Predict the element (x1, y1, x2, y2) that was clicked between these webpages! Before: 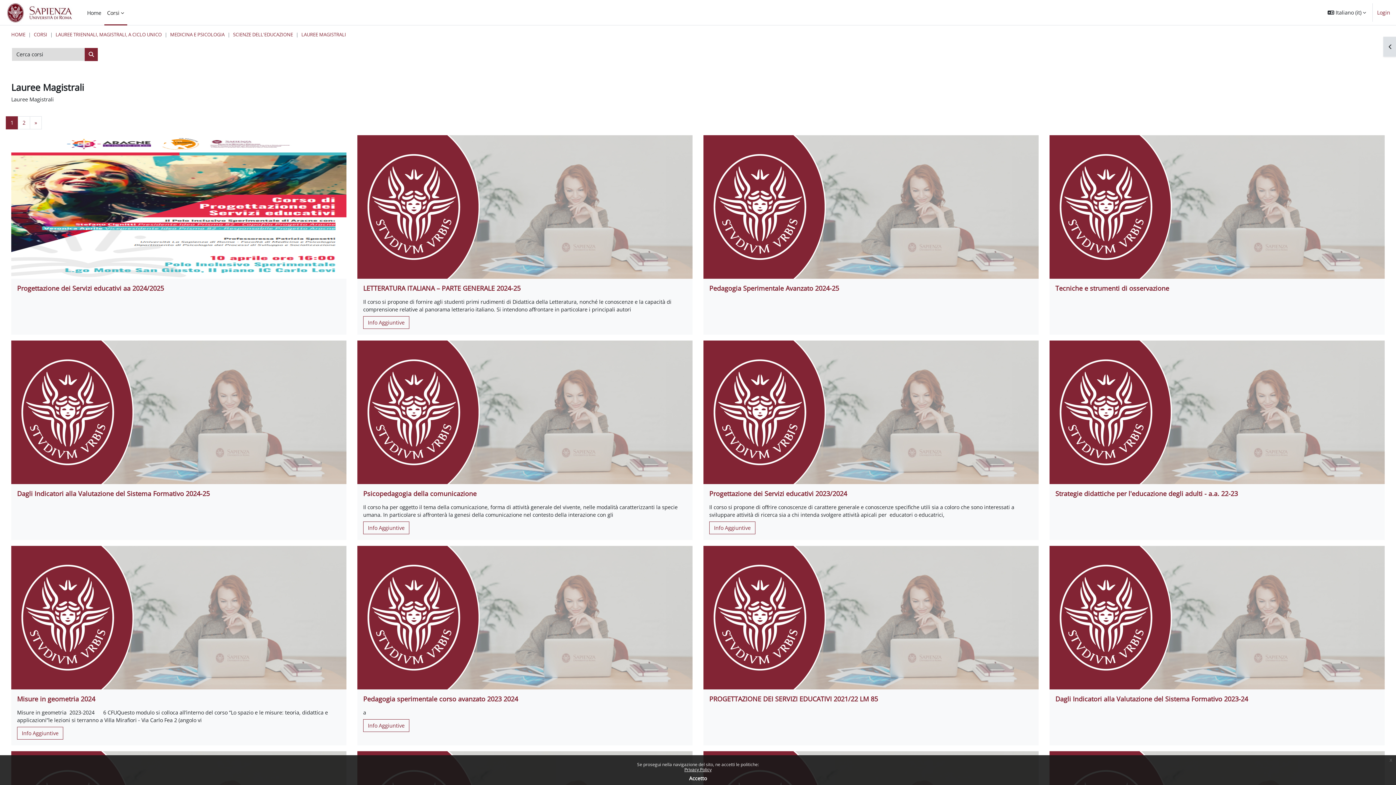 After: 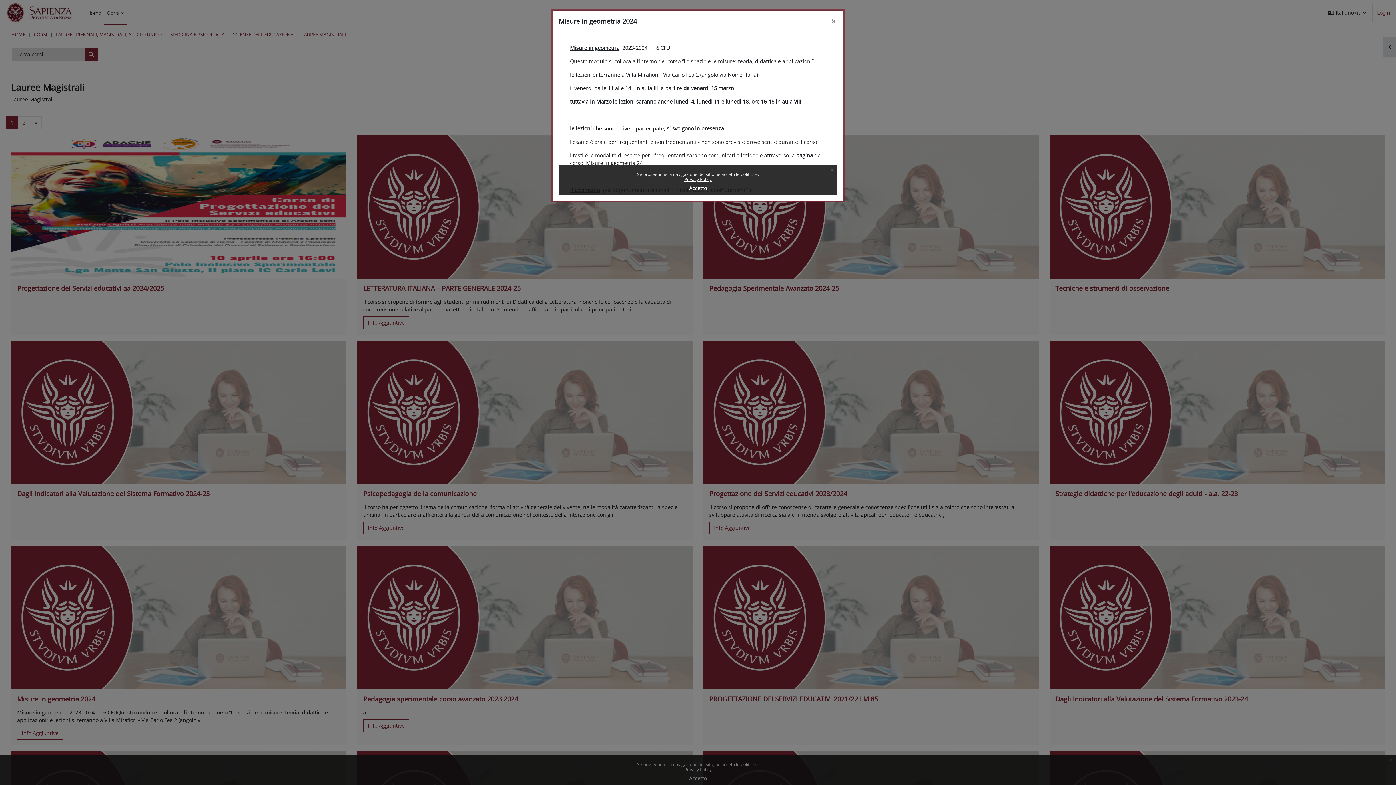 Action: label: Info Aggiuntive bbox: (17, 727, 63, 740)